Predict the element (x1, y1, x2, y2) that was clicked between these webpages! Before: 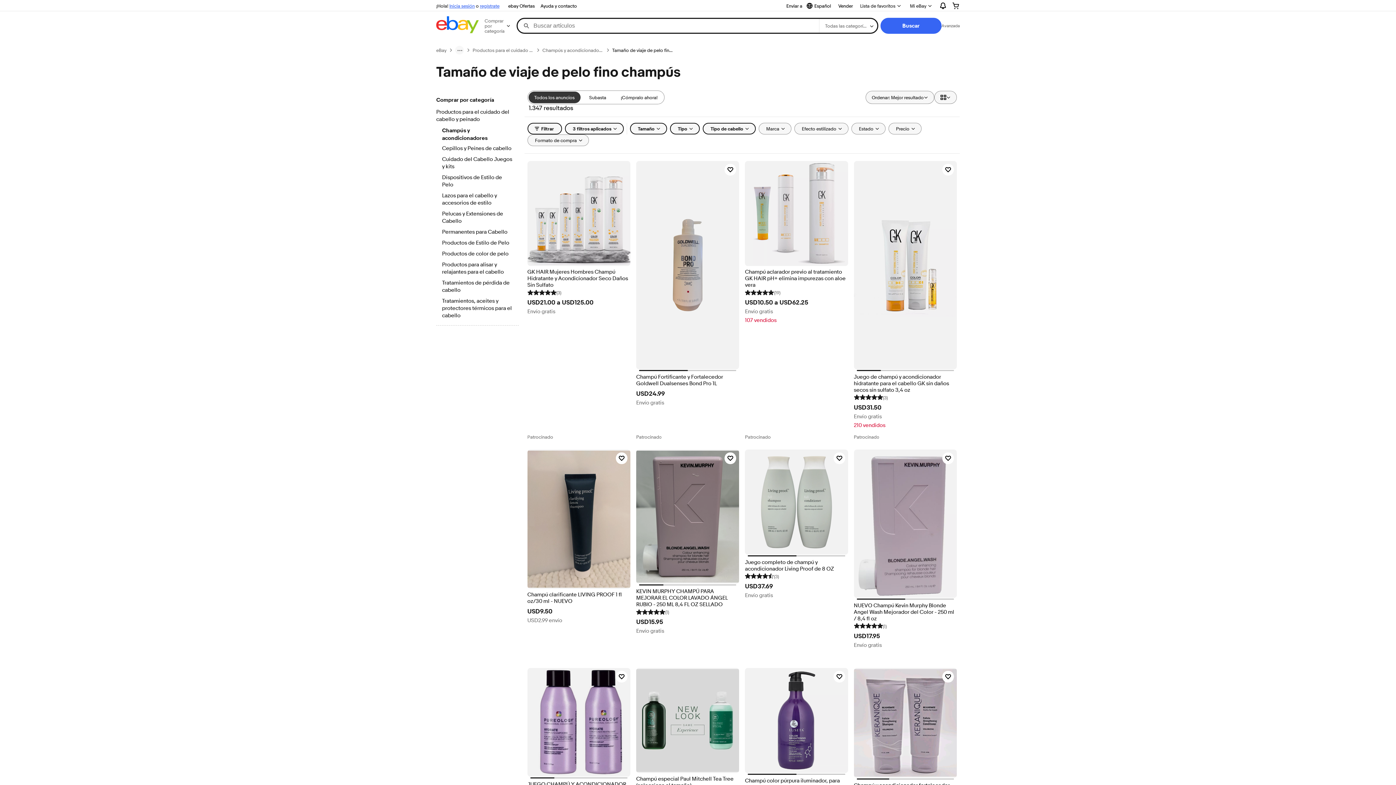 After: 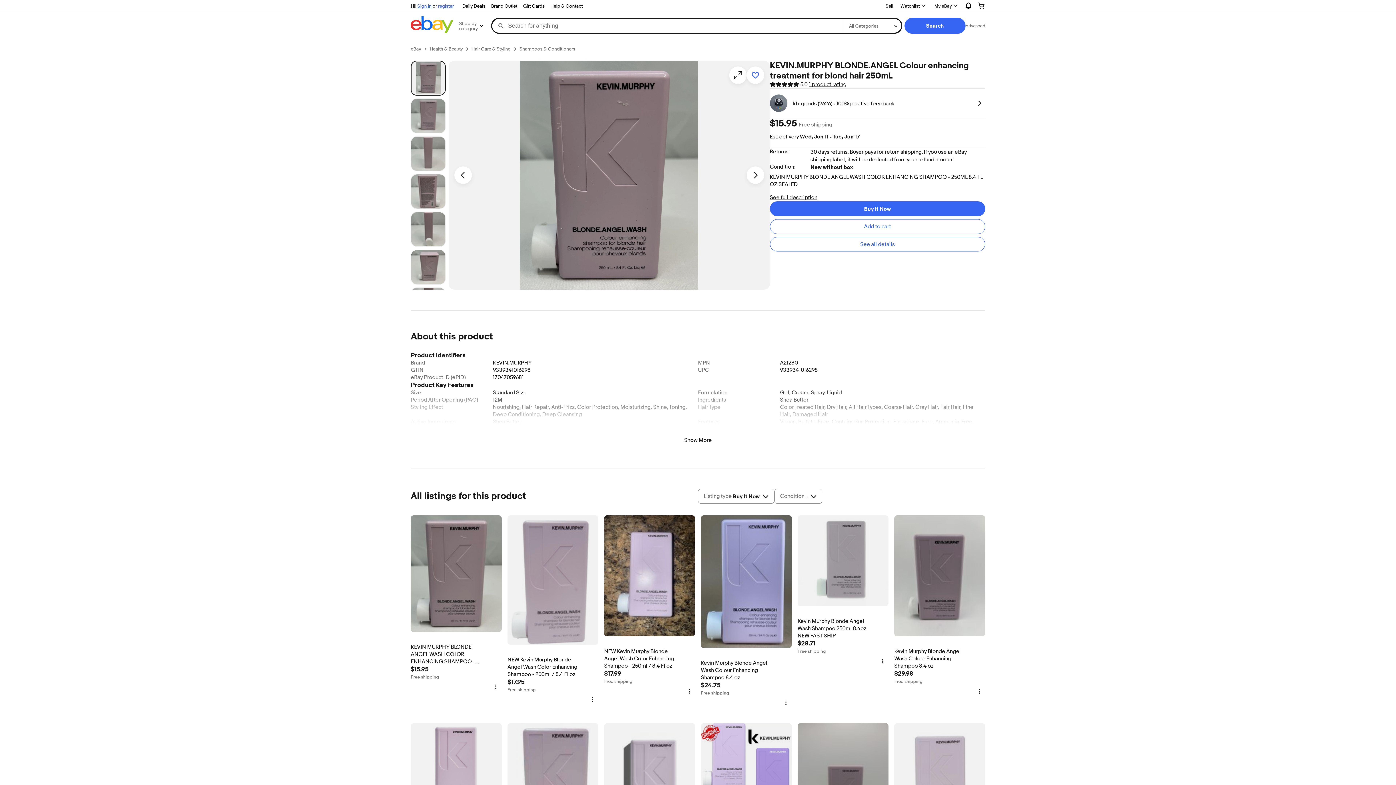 Action: bbox: (636, 449, 739, 584)